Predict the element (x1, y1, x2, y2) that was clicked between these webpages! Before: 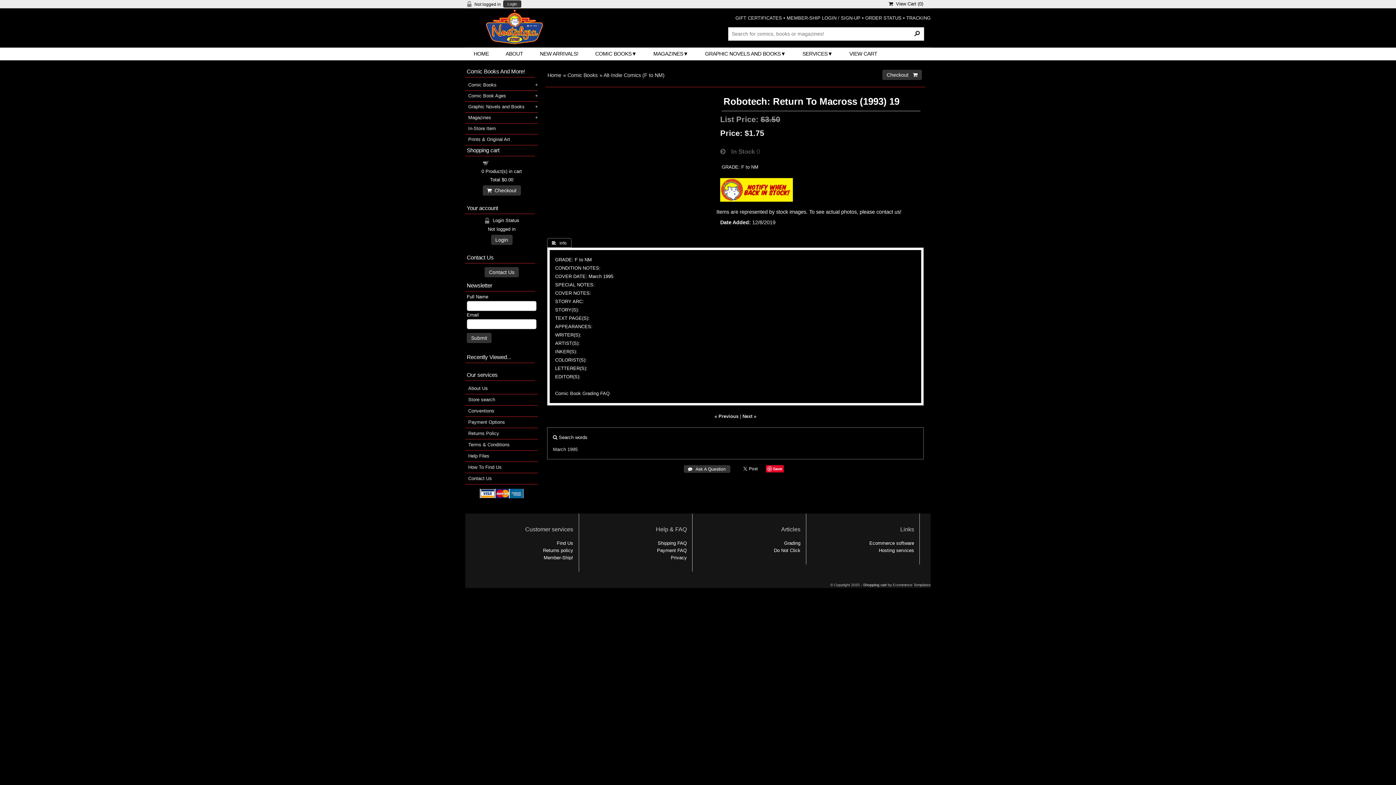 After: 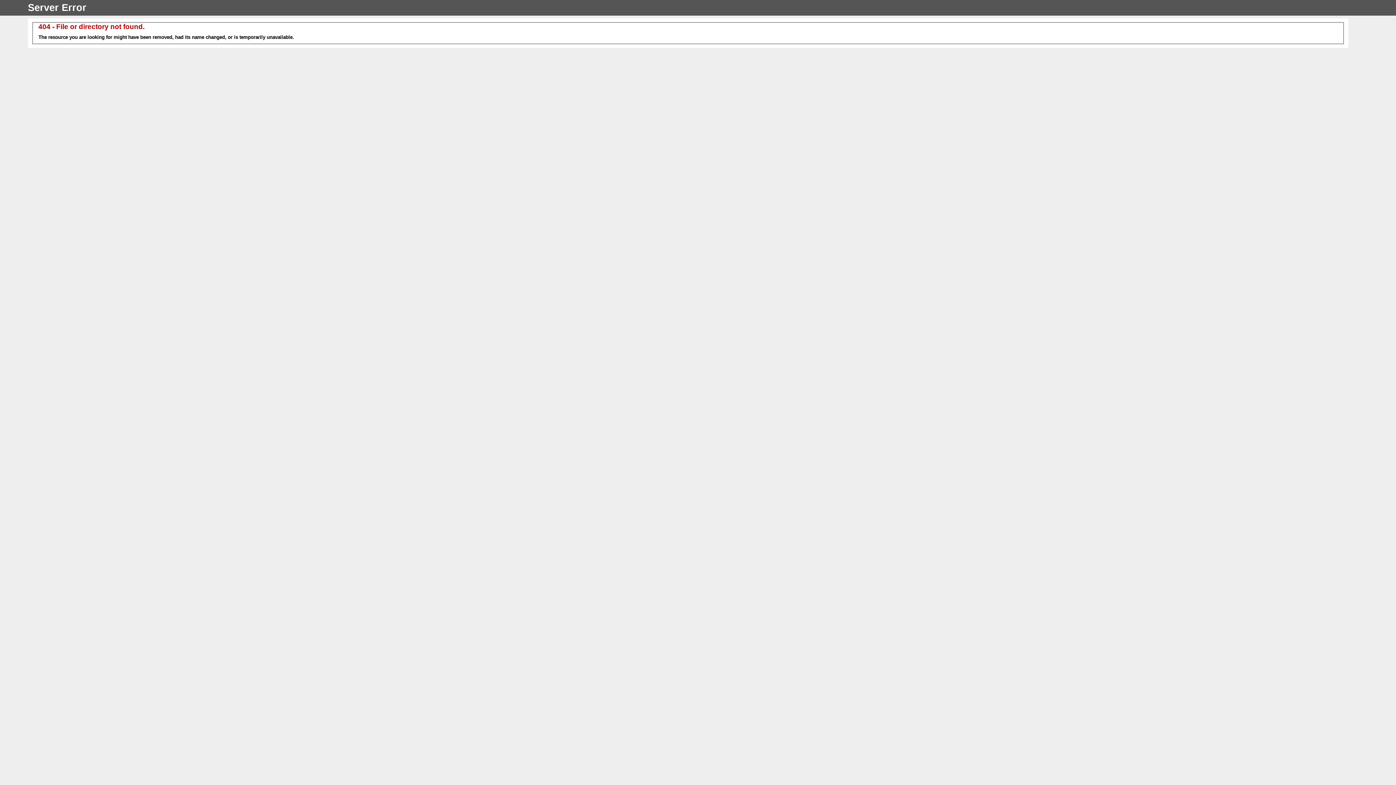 Action: bbox: (465, 134, 538, 144) label: Prints & Original Art